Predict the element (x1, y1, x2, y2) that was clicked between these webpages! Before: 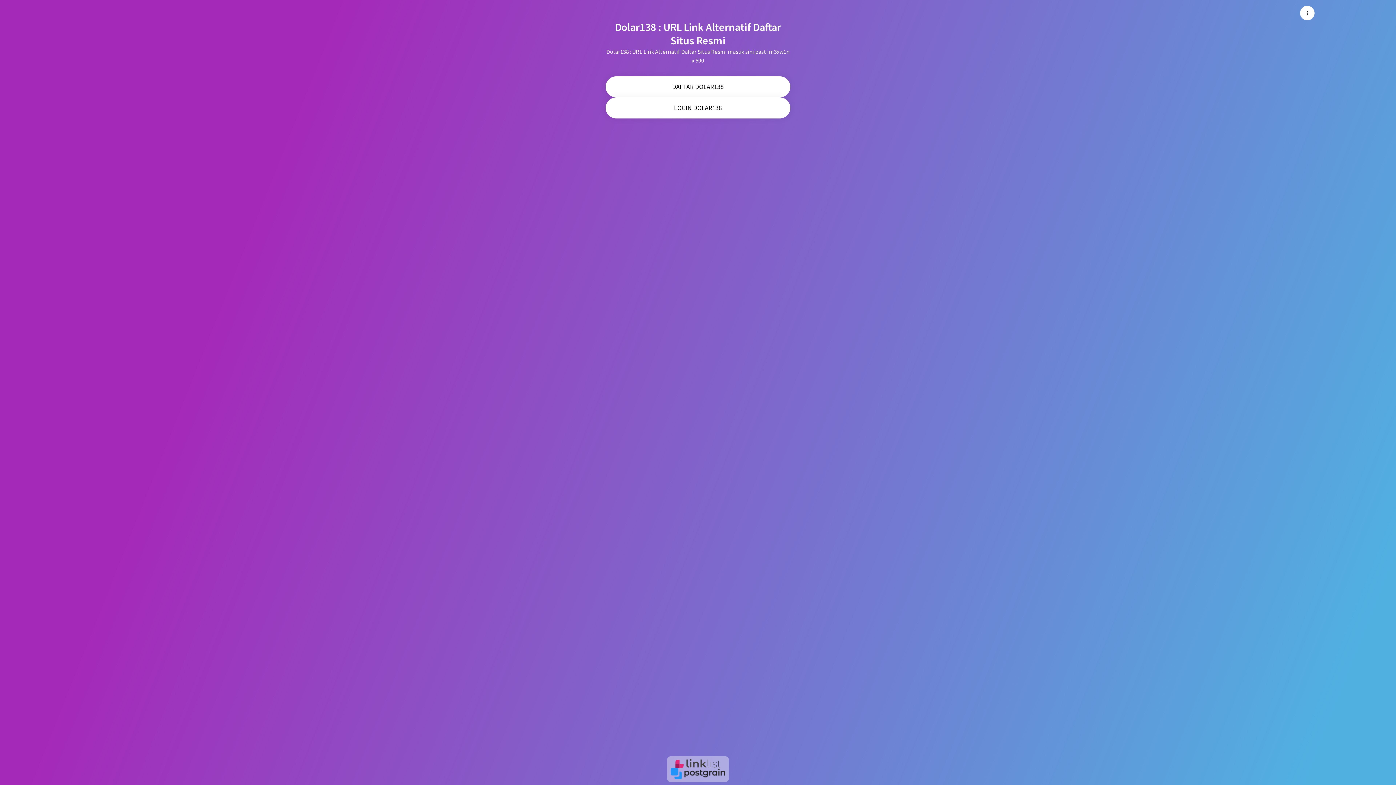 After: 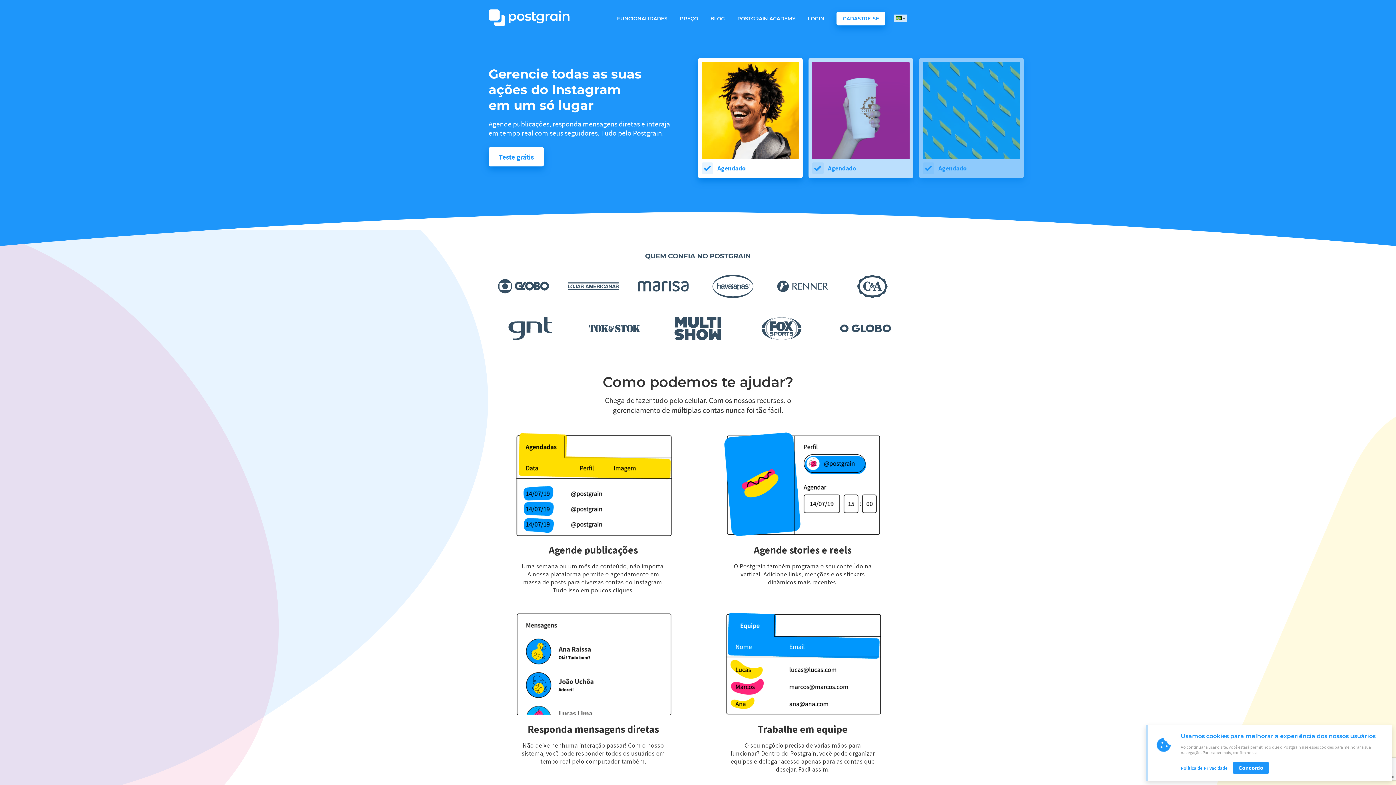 Action: label: Postgrain bbox: (670, 768, 725, 779)